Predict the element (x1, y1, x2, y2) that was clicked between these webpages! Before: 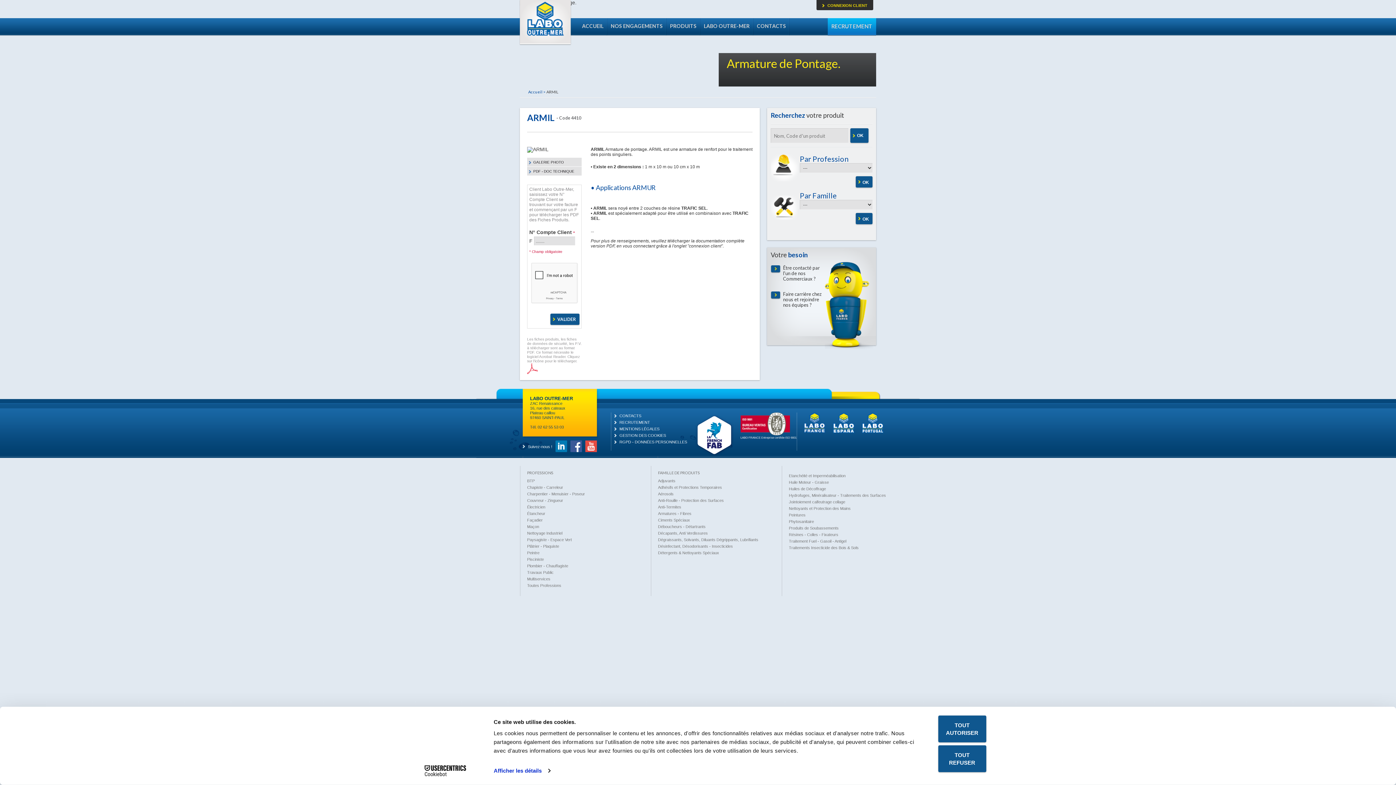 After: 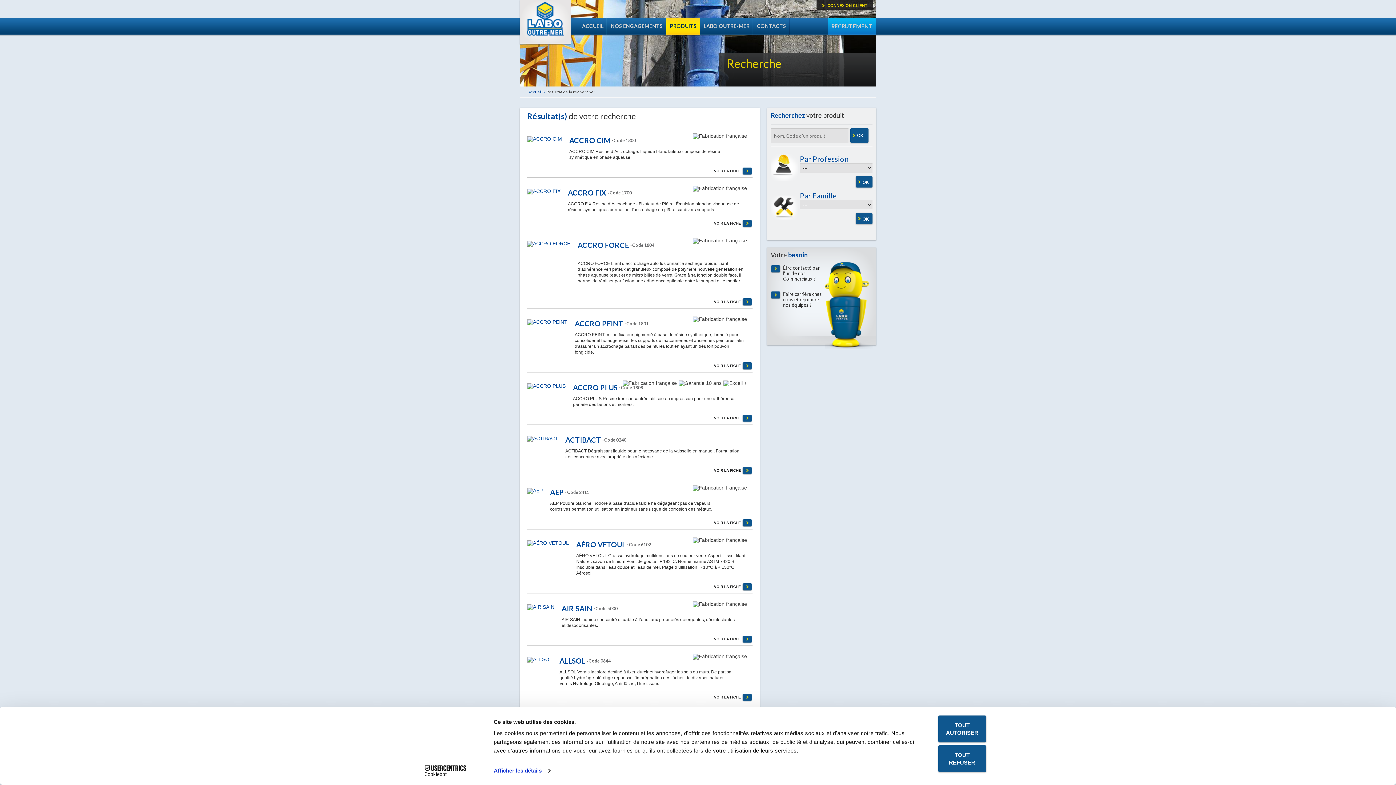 Action: bbox: (856, 176, 872, 187) label: OK